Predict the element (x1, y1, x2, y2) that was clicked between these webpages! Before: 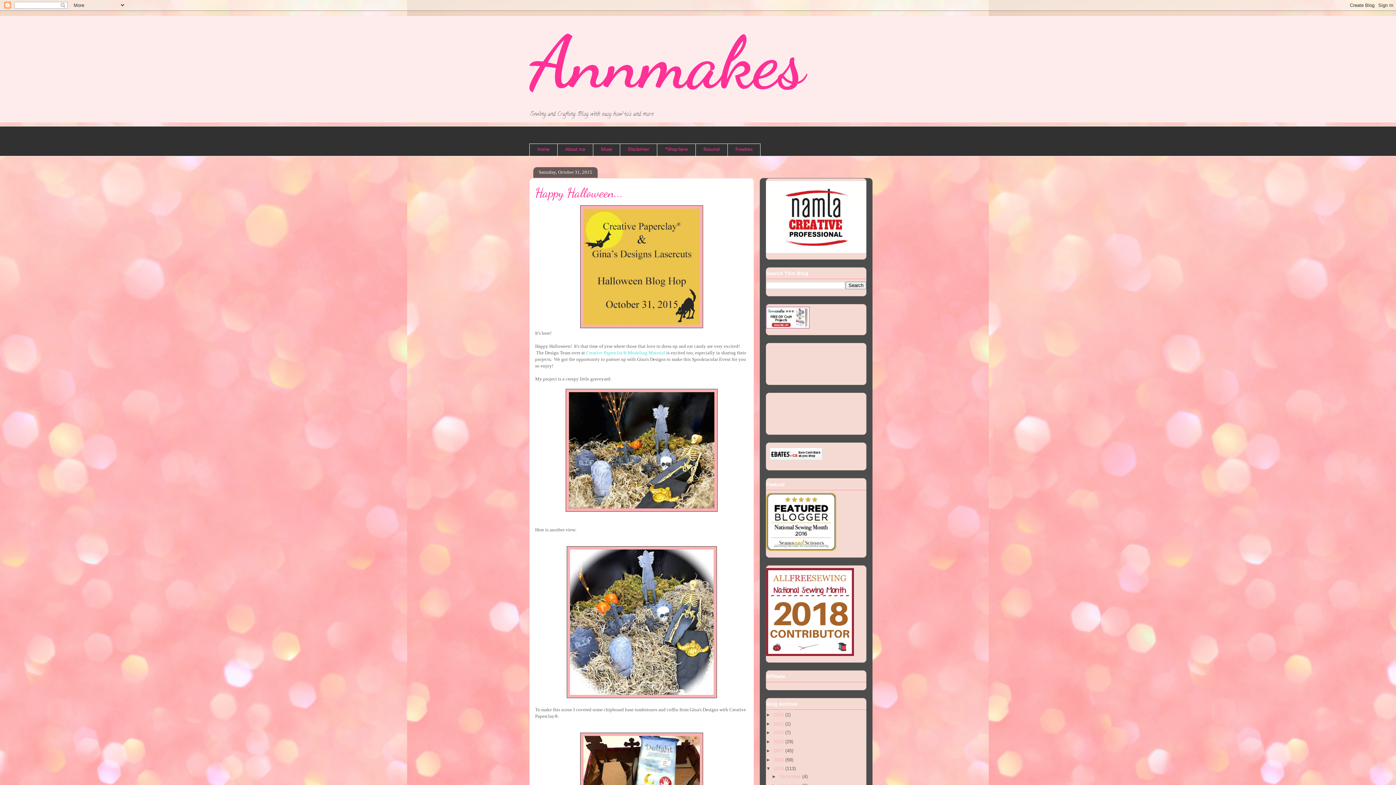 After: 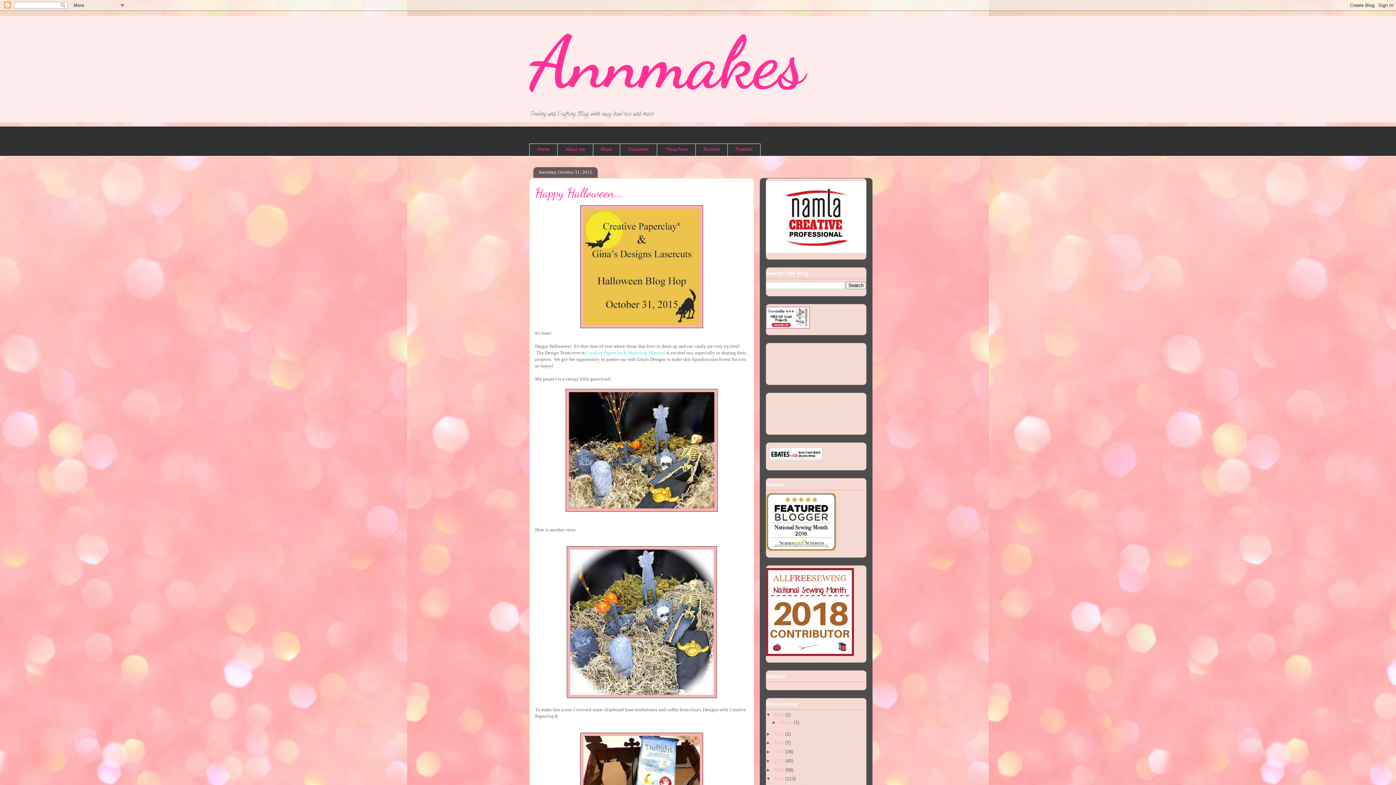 Action: label: ►   bbox: (766, 712, 773, 717)